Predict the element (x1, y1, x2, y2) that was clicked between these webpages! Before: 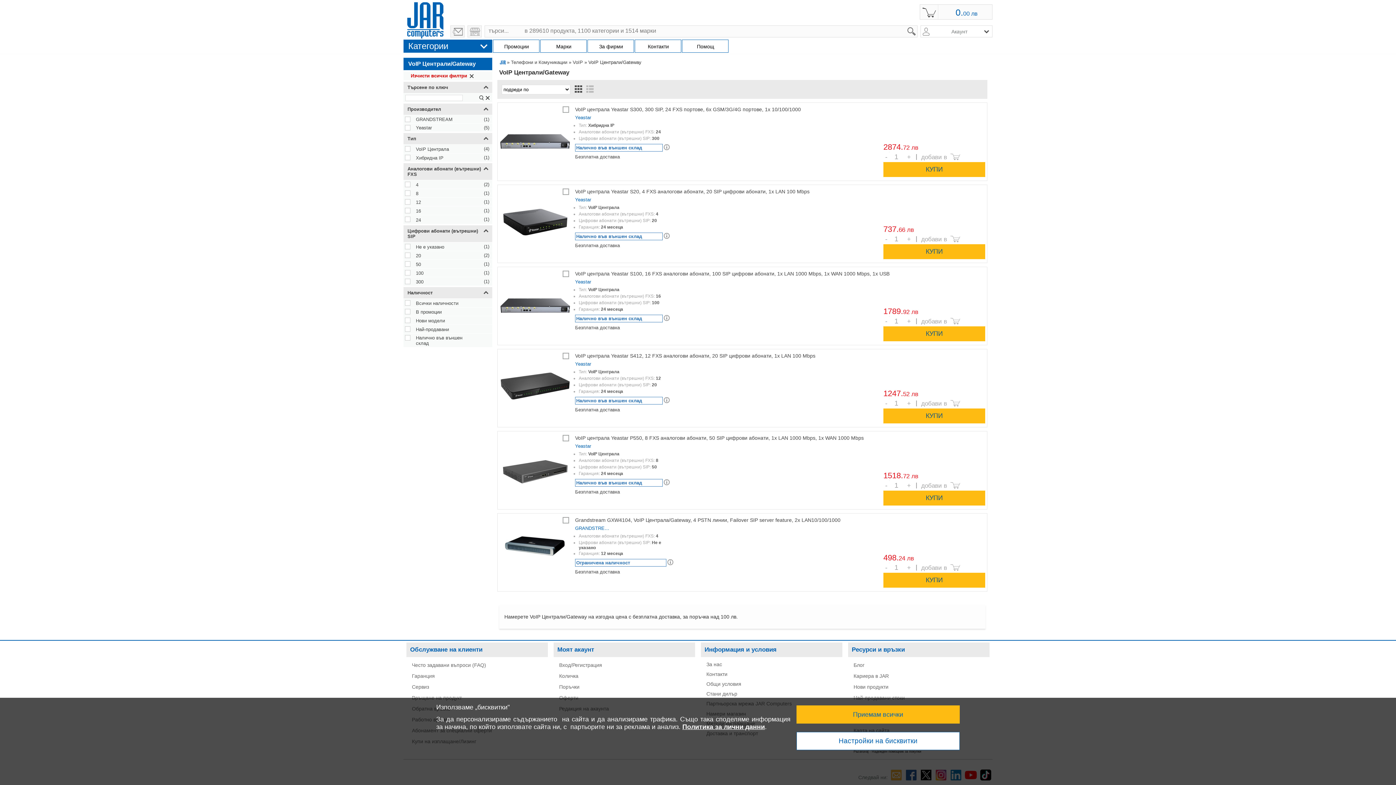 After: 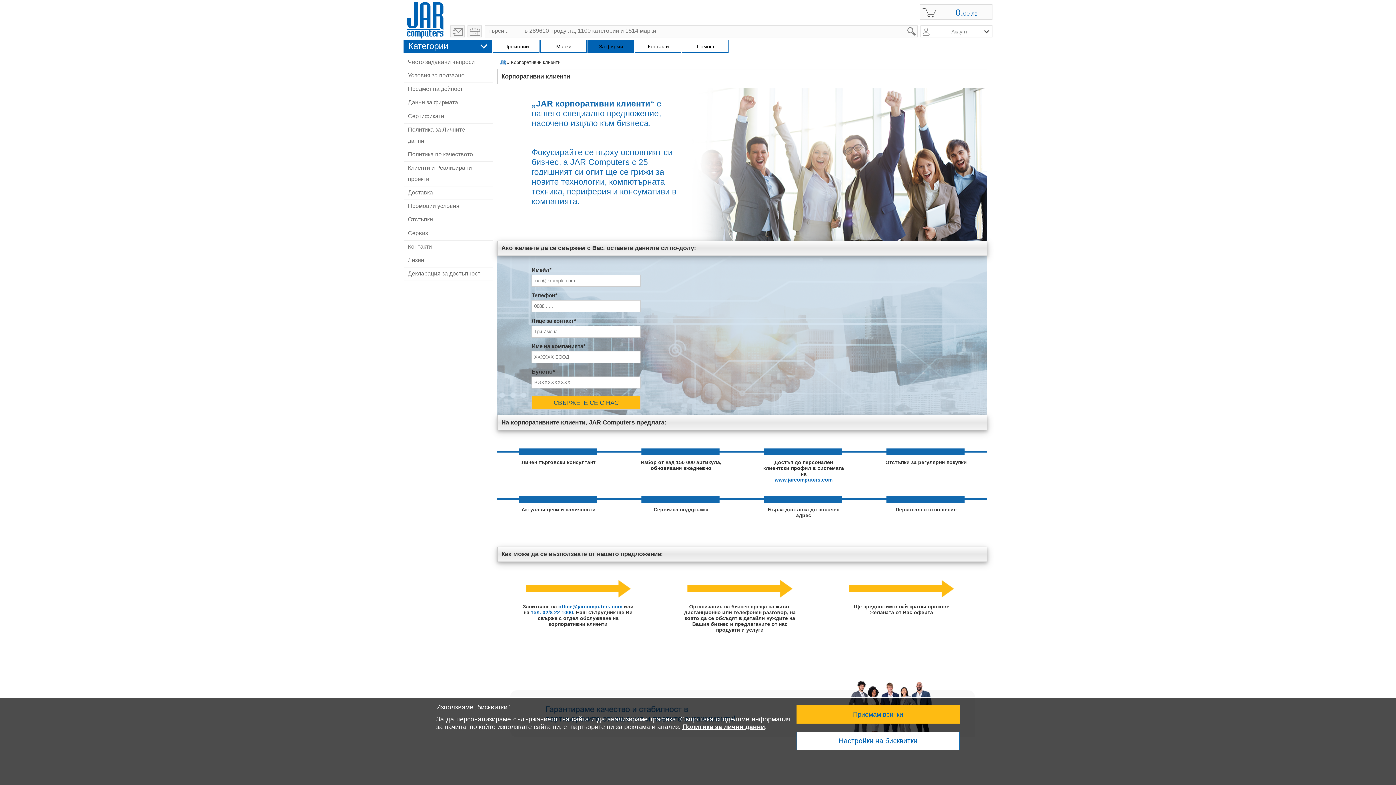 Action: label: За фирми bbox: (590, 40, 632, 52)